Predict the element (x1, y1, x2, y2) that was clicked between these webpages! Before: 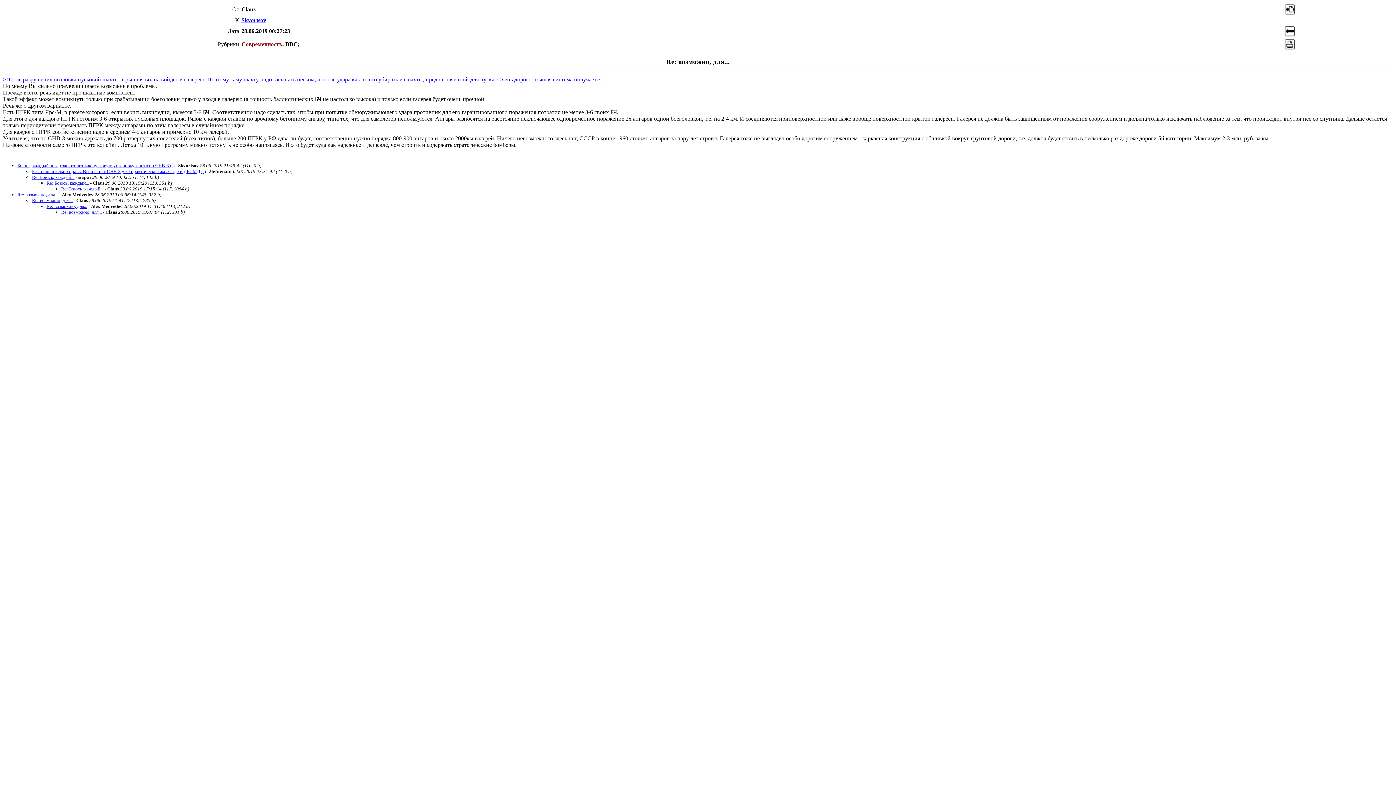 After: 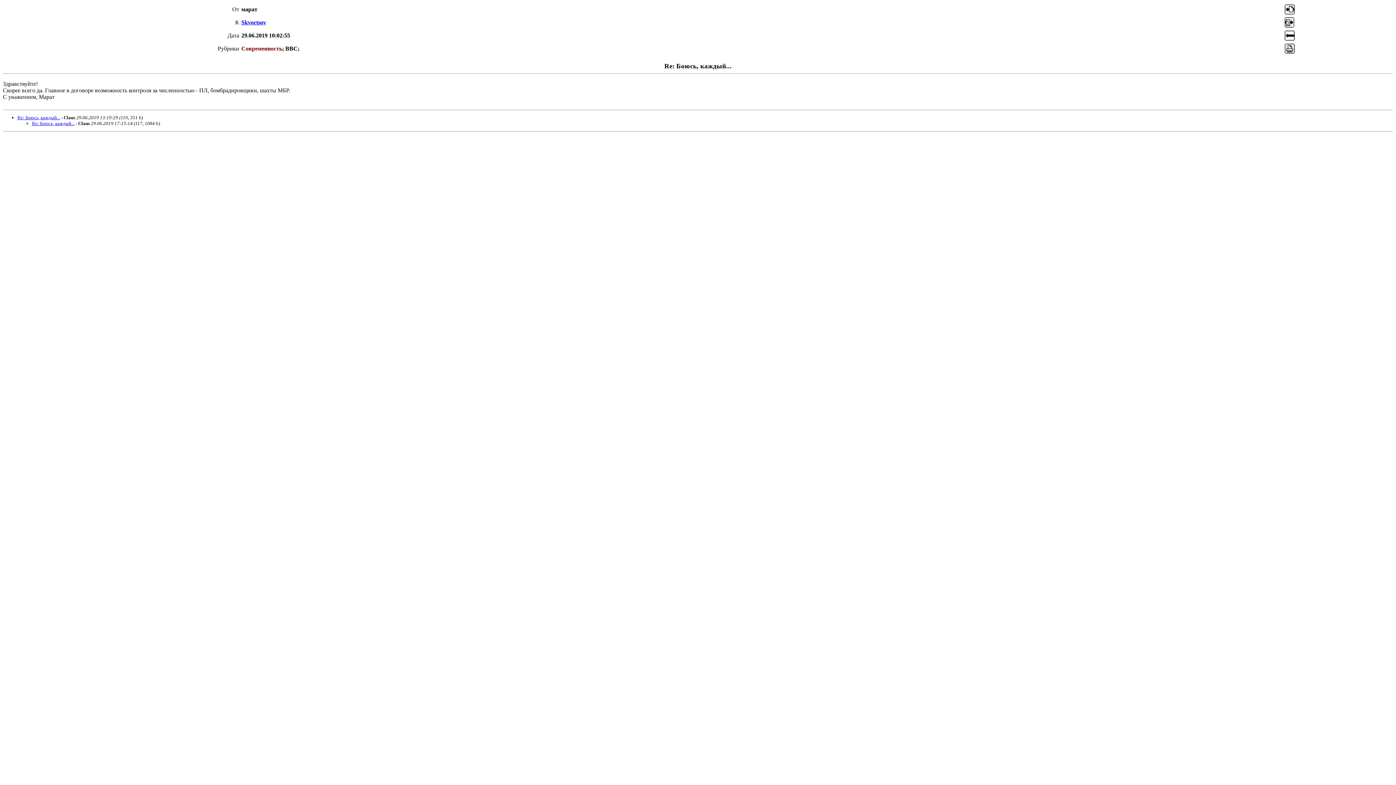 Action: label: Re: Боюсь, каждый... bbox: (32, 174, 74, 179)